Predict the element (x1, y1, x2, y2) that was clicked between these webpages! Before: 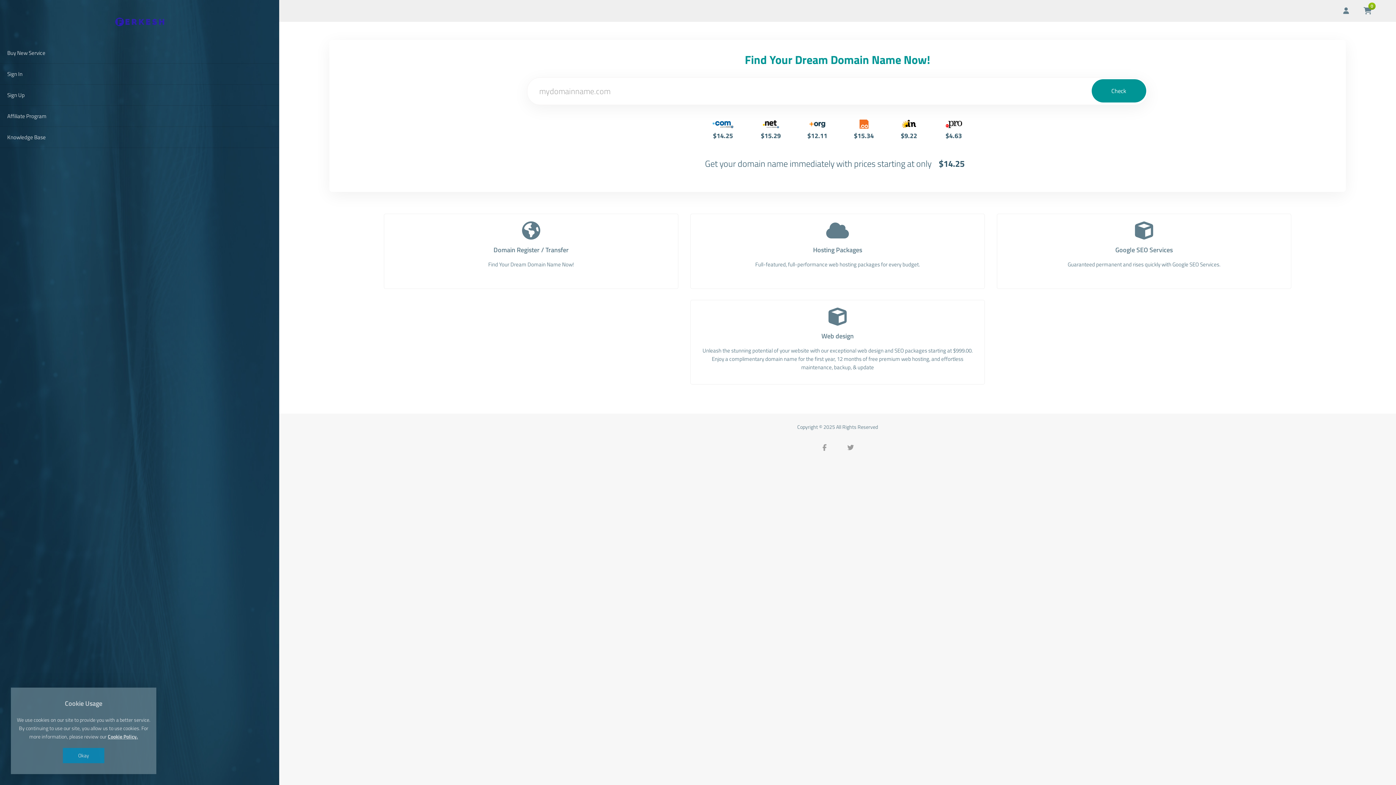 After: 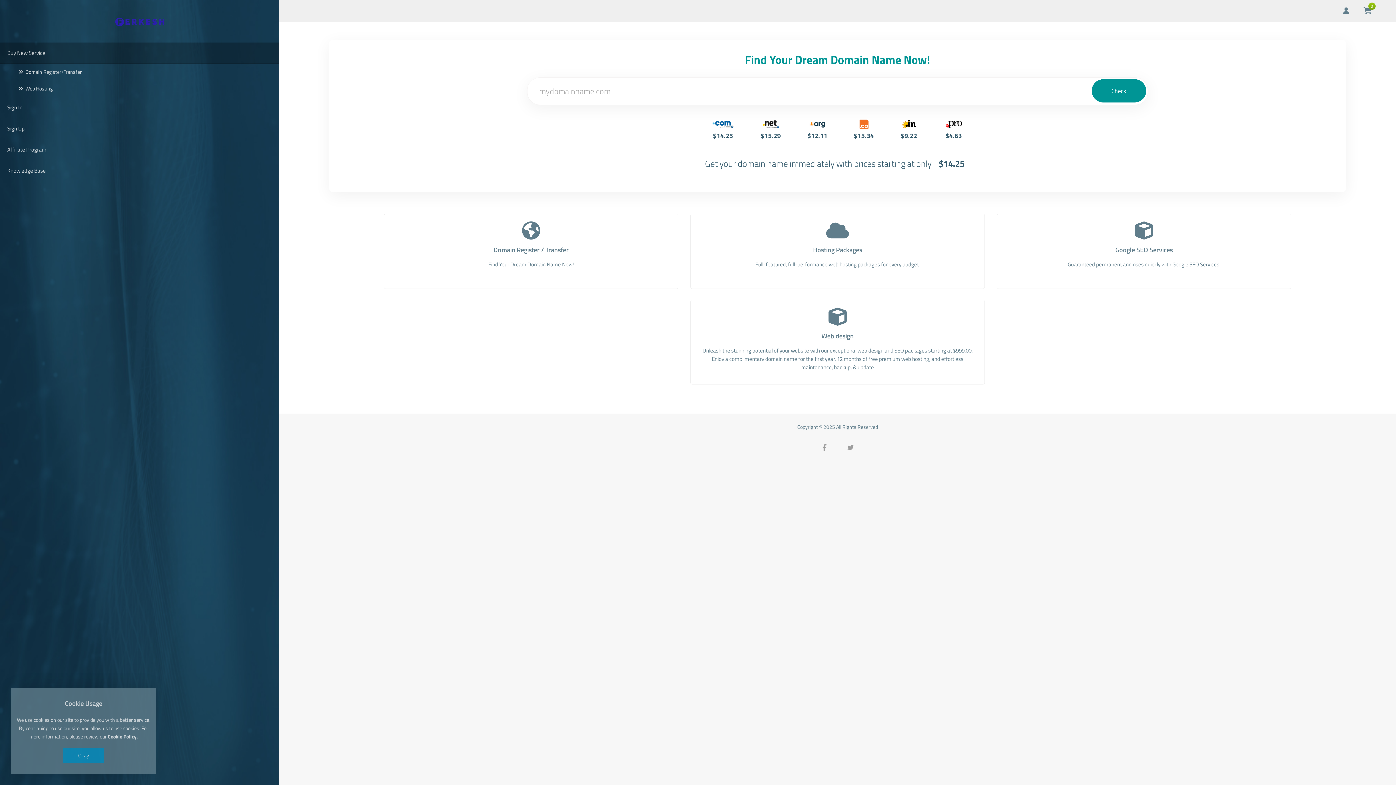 Action: label: Buy New Service bbox: (0, 42, 279, 63)